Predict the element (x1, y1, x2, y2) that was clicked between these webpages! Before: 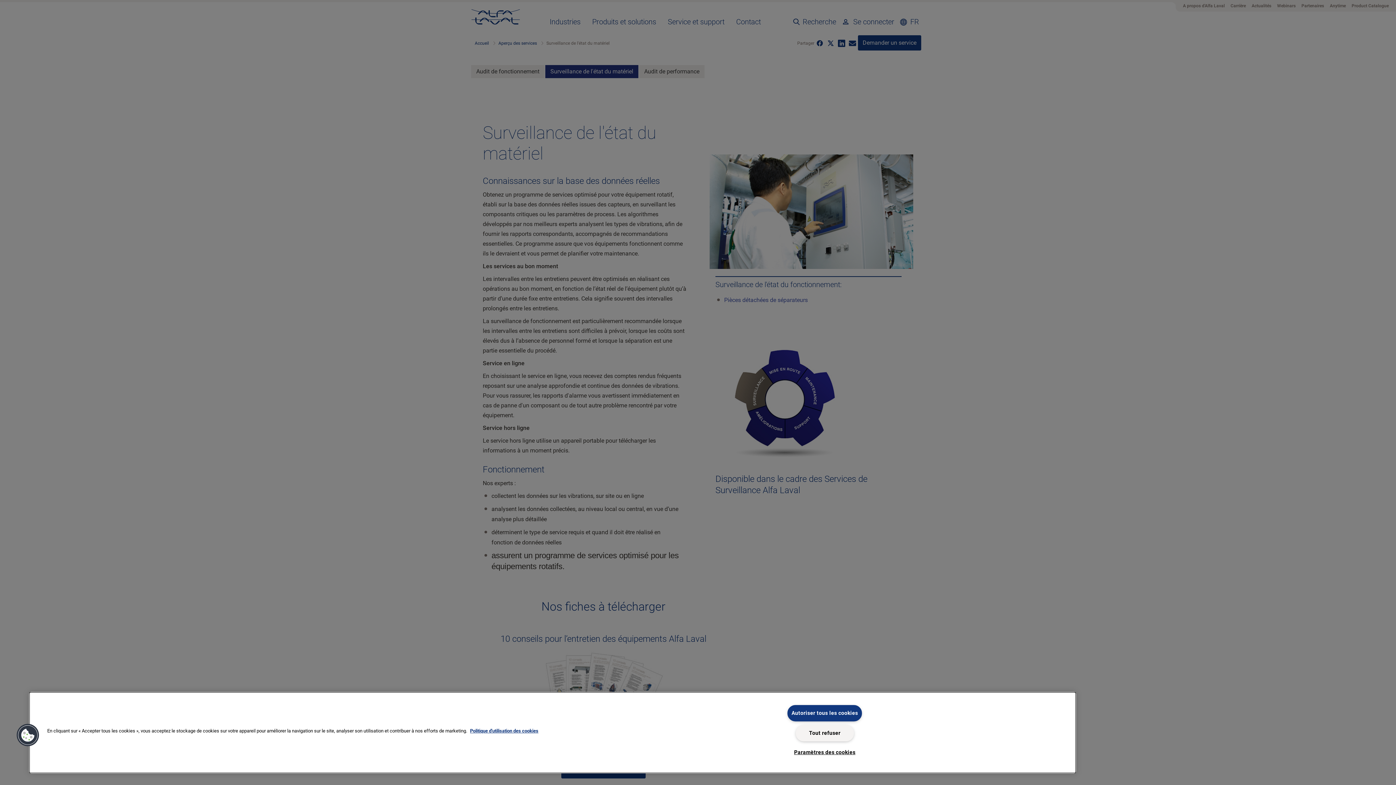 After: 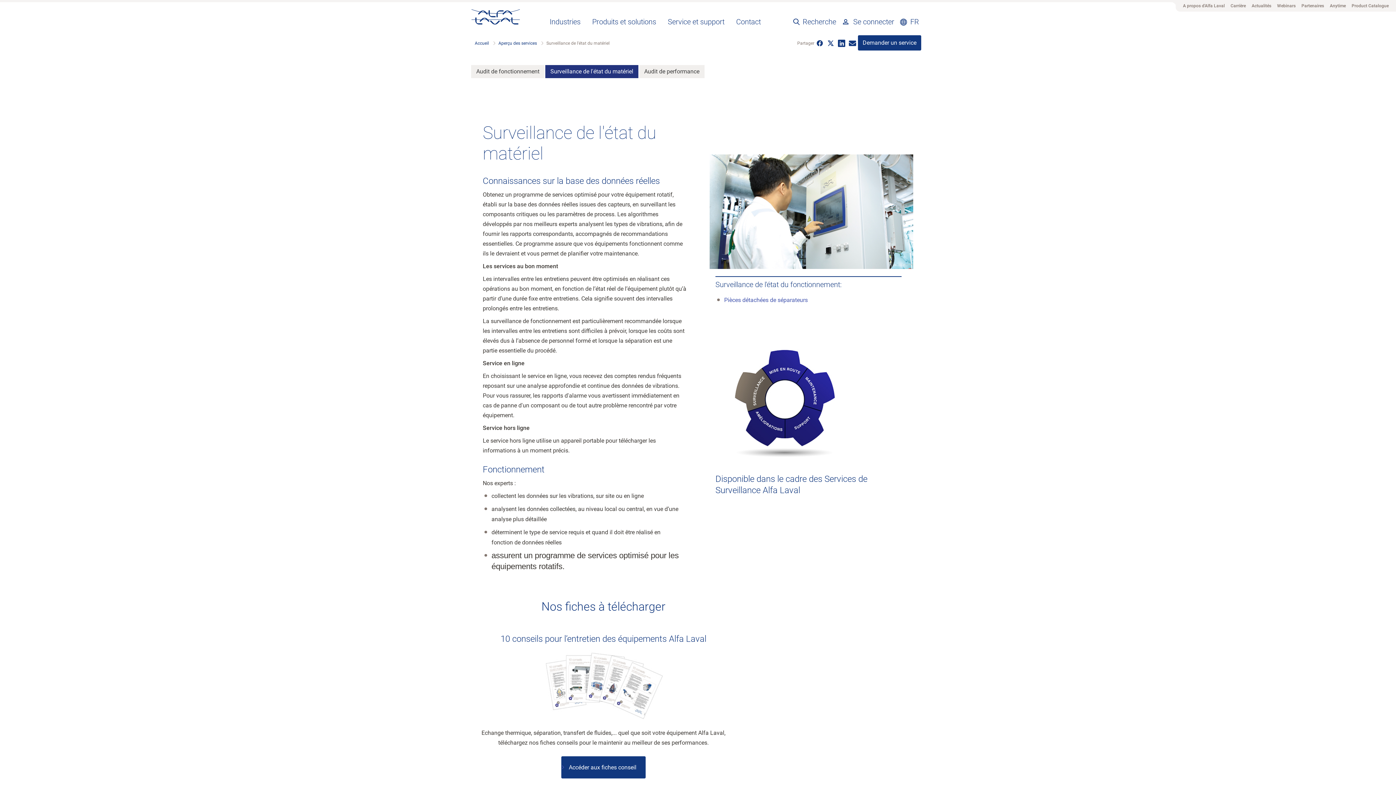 Action: bbox: (787, 705, 862, 721) label: Autoriser tous les cookies